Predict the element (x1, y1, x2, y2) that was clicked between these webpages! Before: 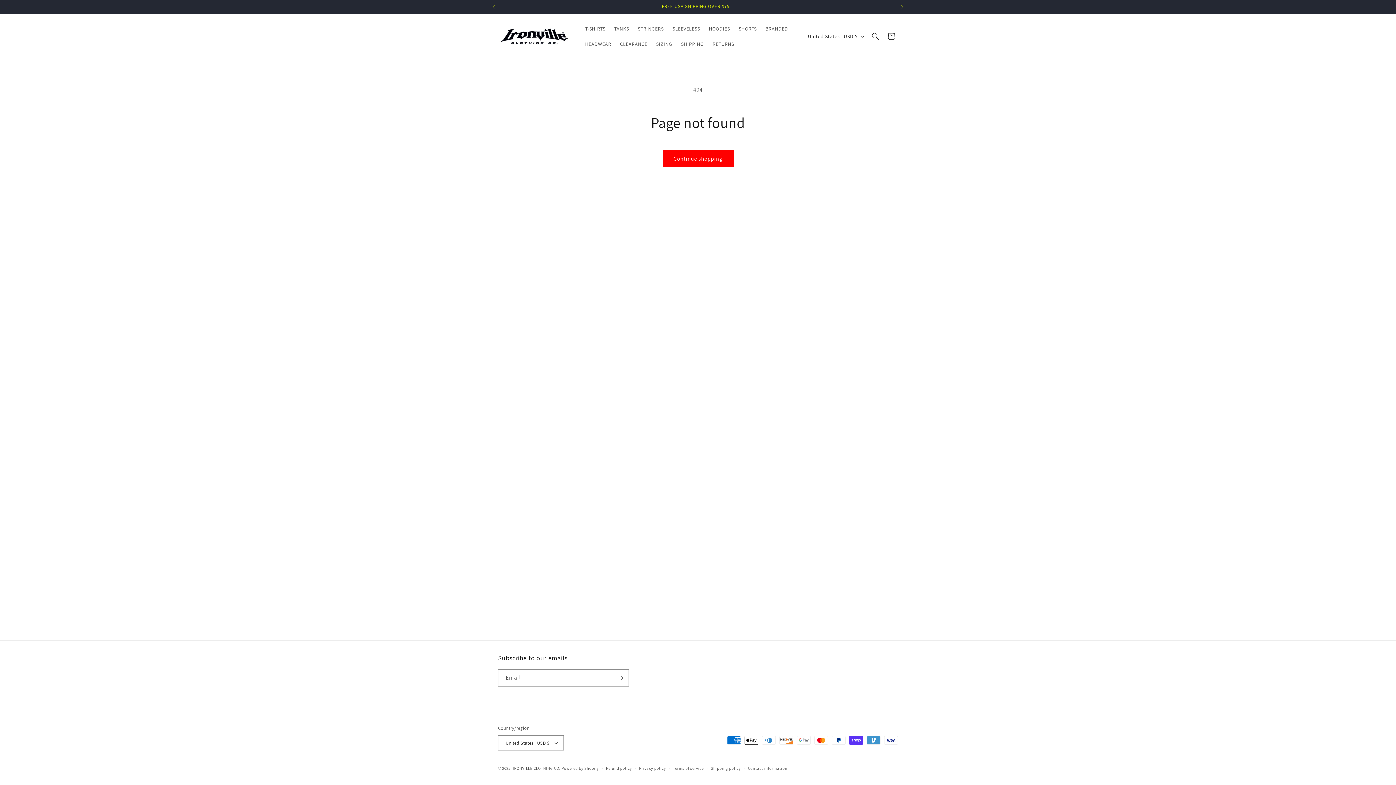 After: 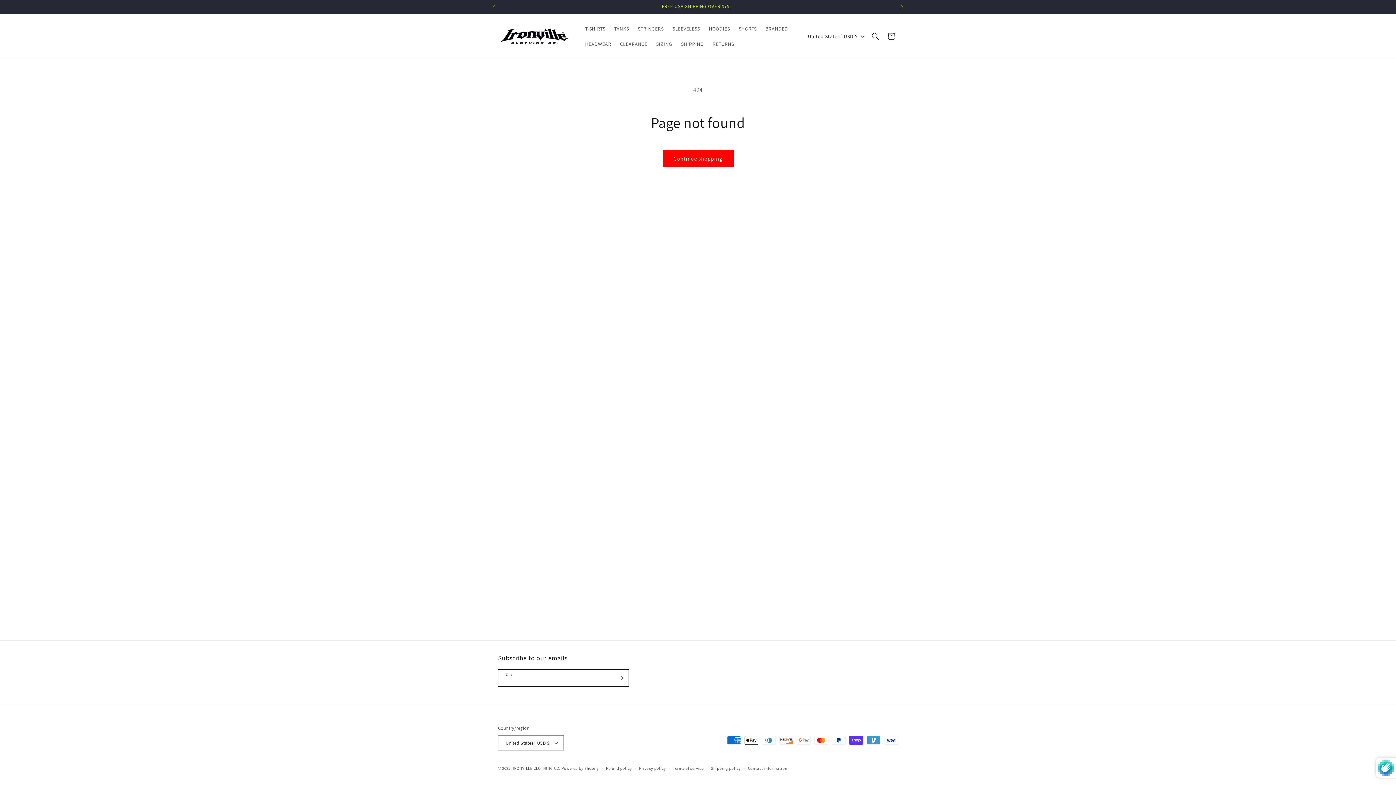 Action: label: Subscribe bbox: (612, 669, 628, 686)